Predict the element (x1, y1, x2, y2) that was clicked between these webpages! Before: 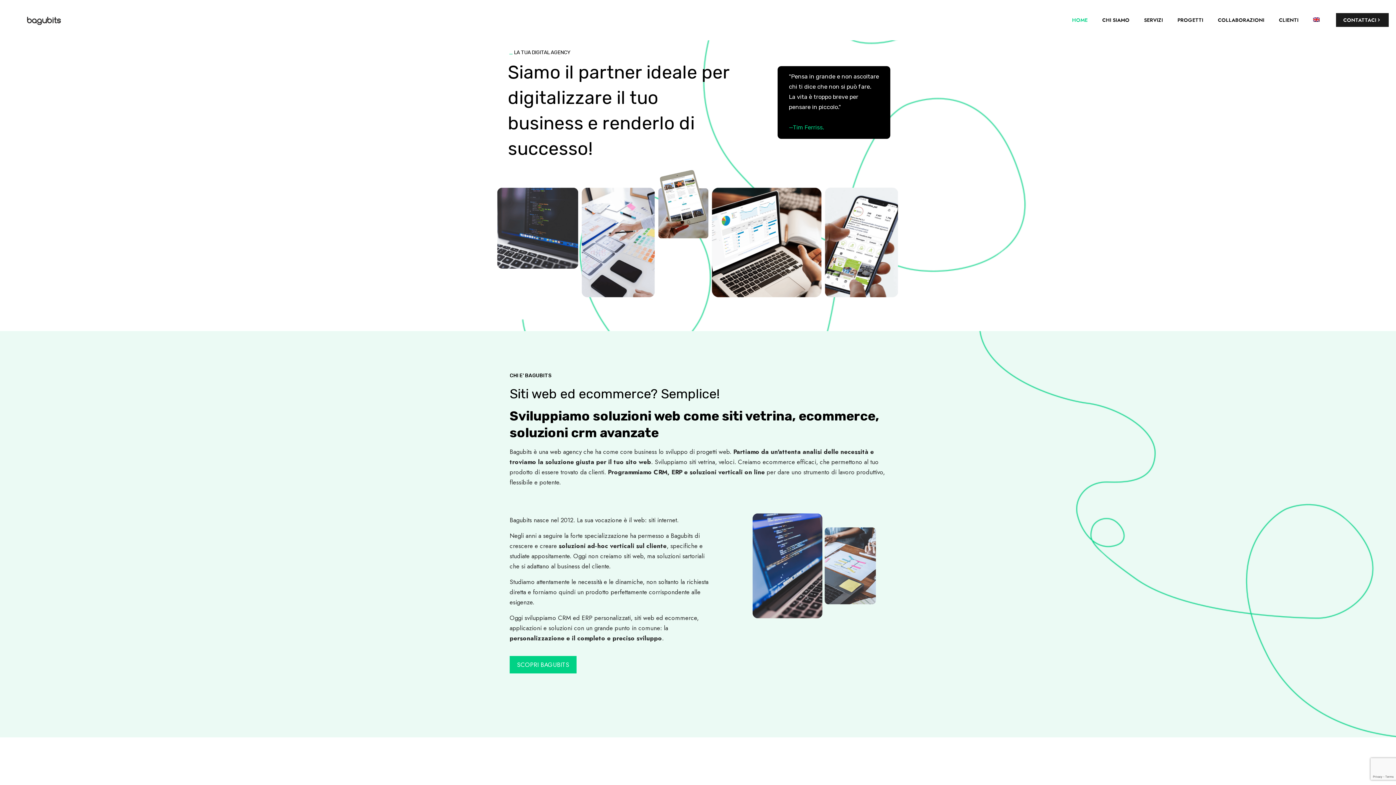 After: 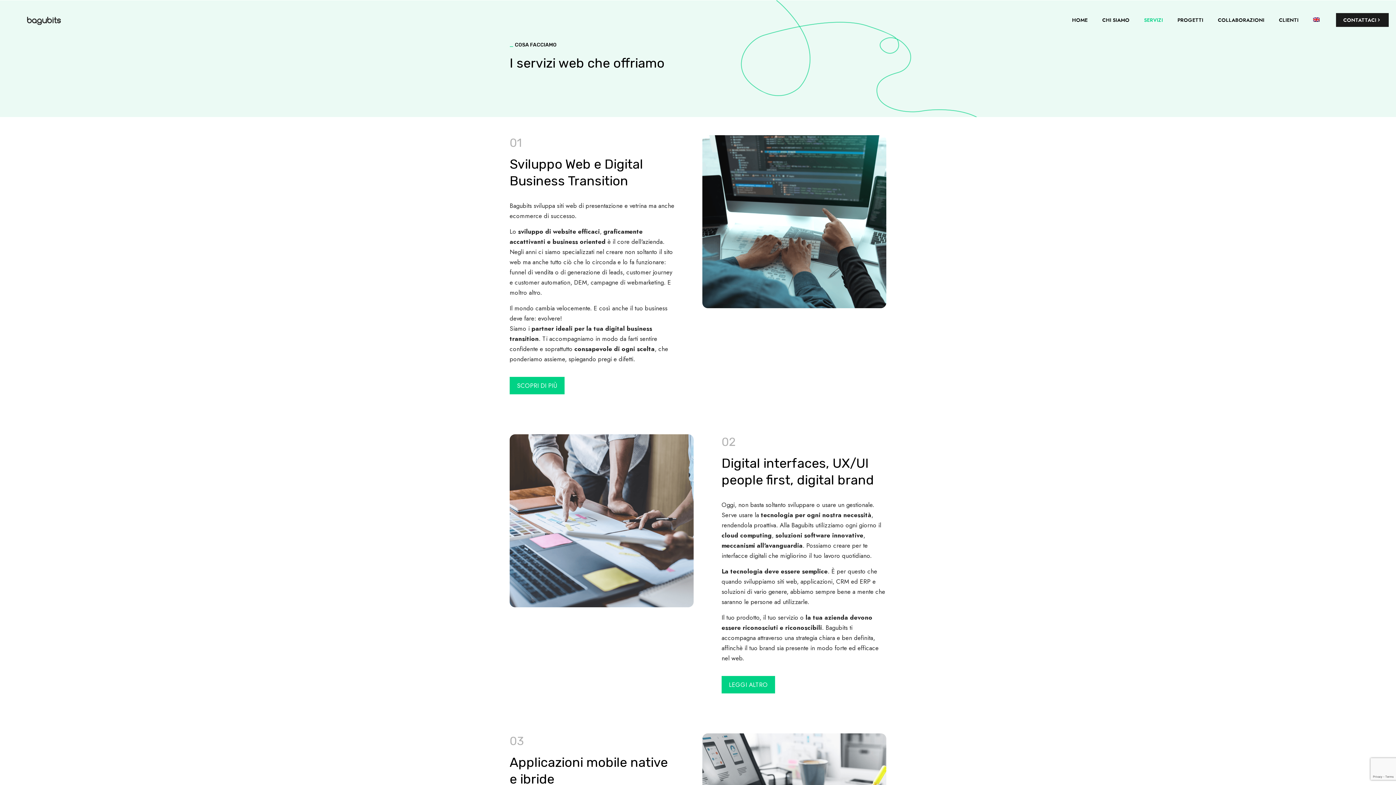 Action: label: SERVIZI bbox: (1137, 0, 1170, 40)